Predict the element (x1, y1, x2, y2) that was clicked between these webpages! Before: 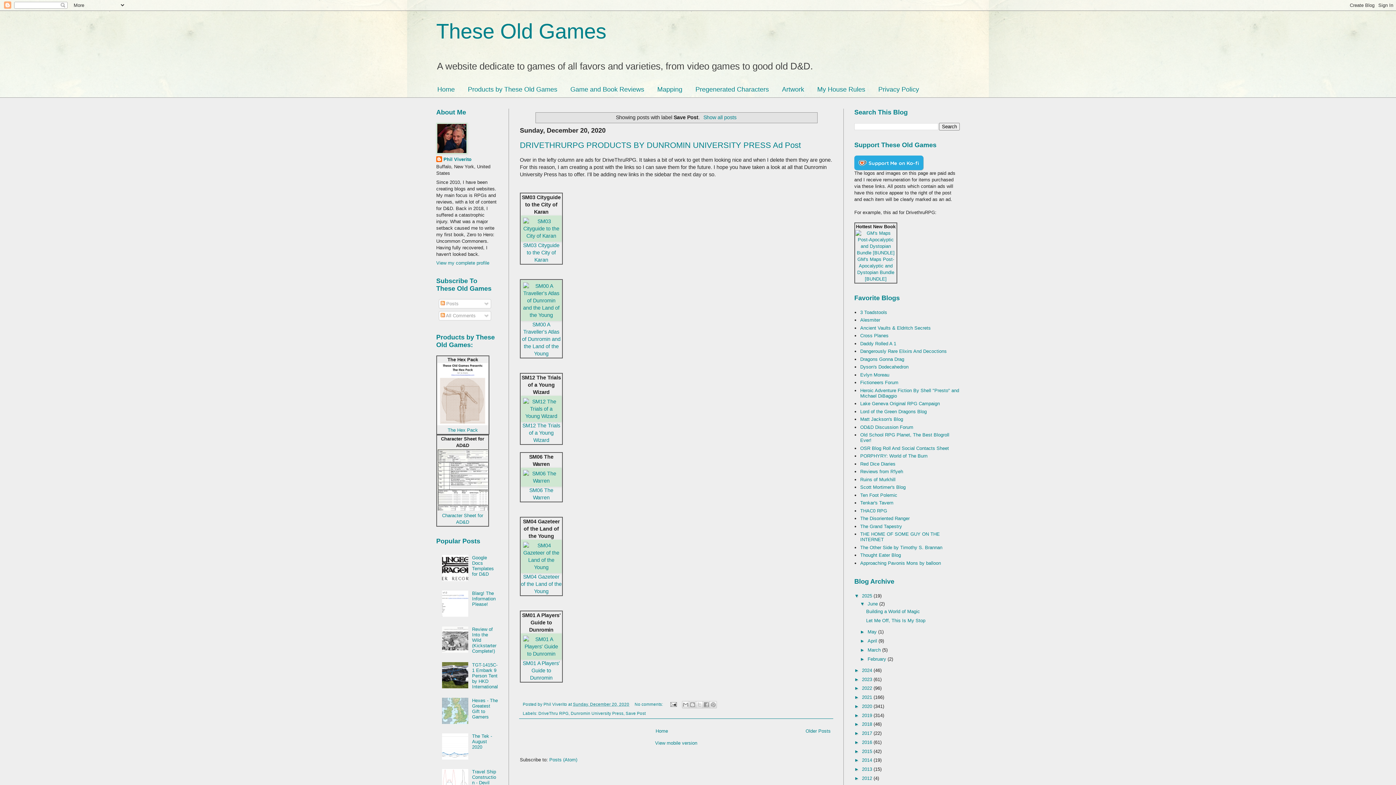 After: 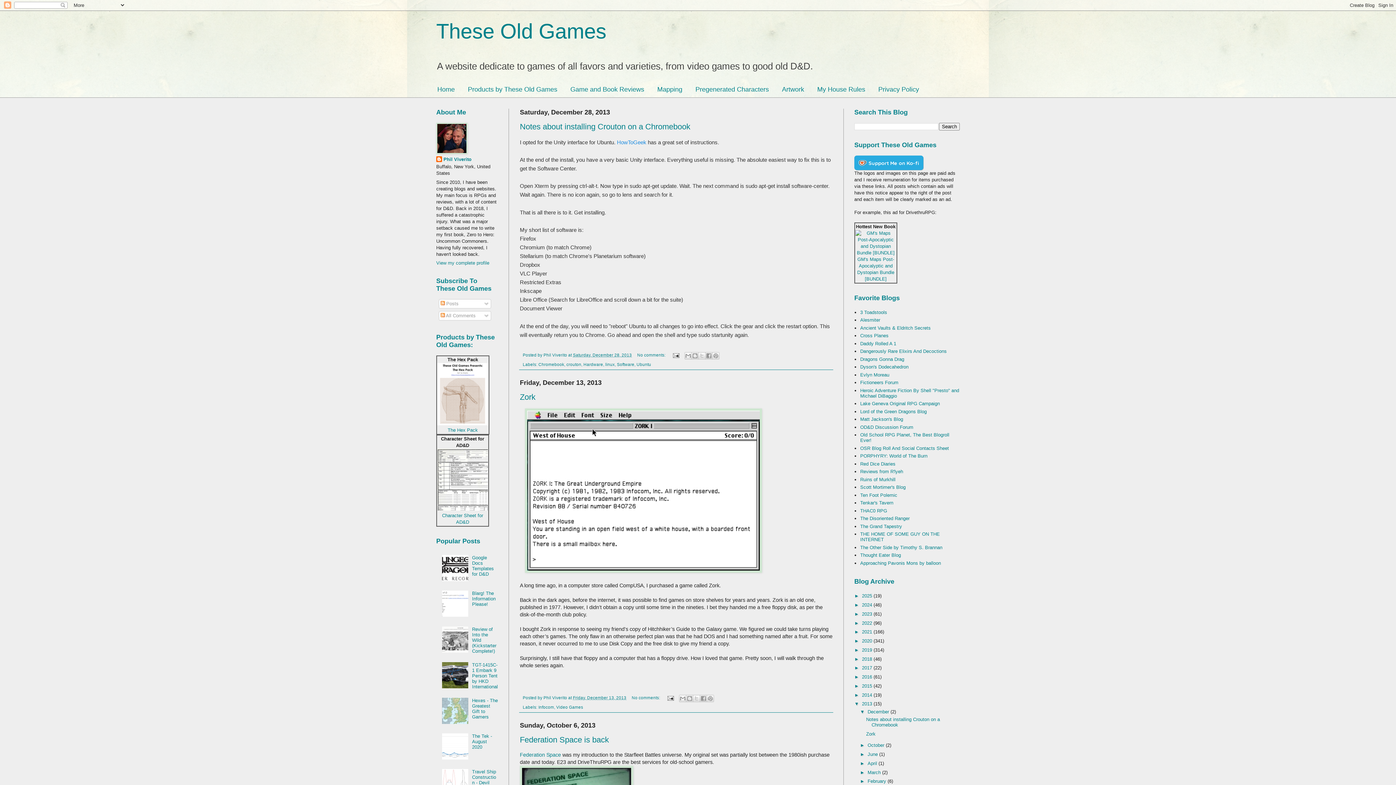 Action: bbox: (862, 766, 873, 772) label: 2013 